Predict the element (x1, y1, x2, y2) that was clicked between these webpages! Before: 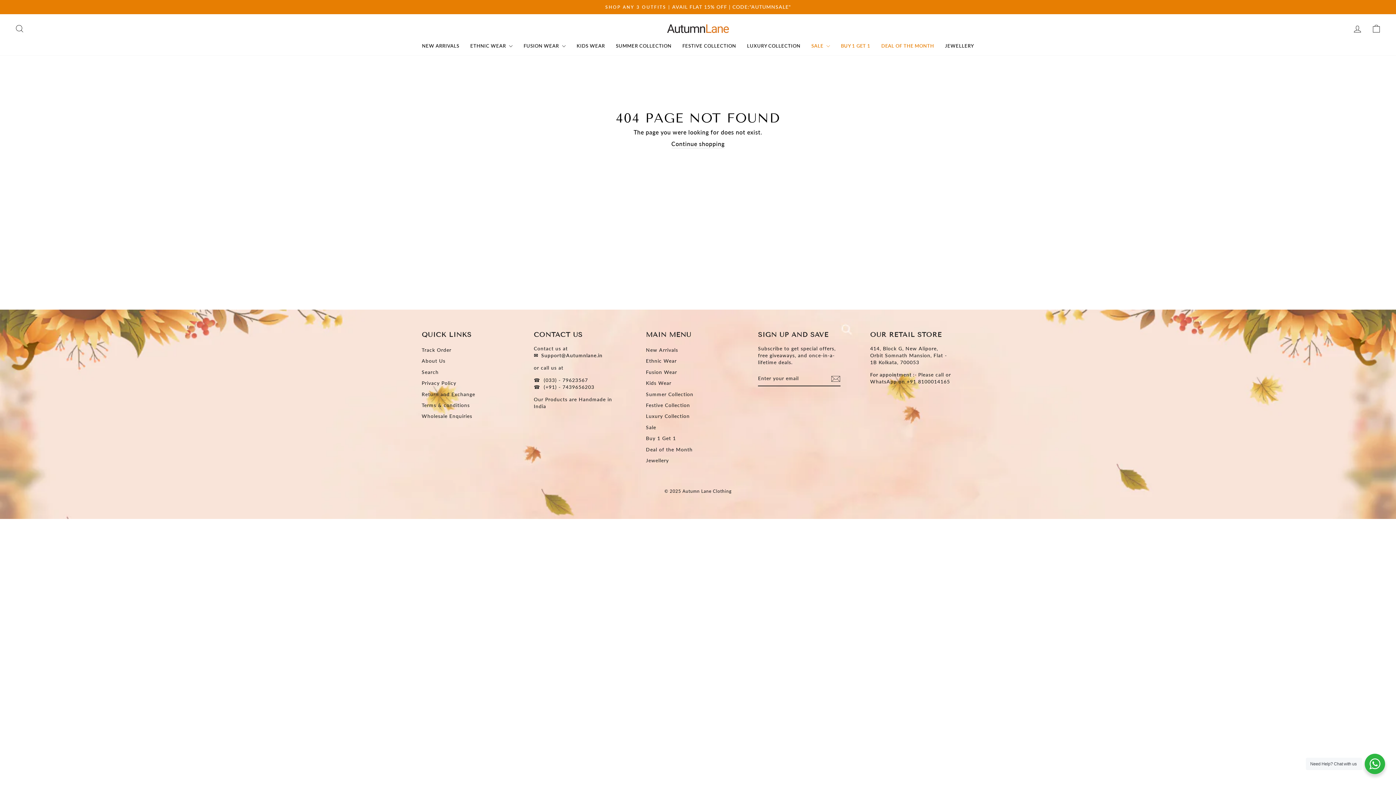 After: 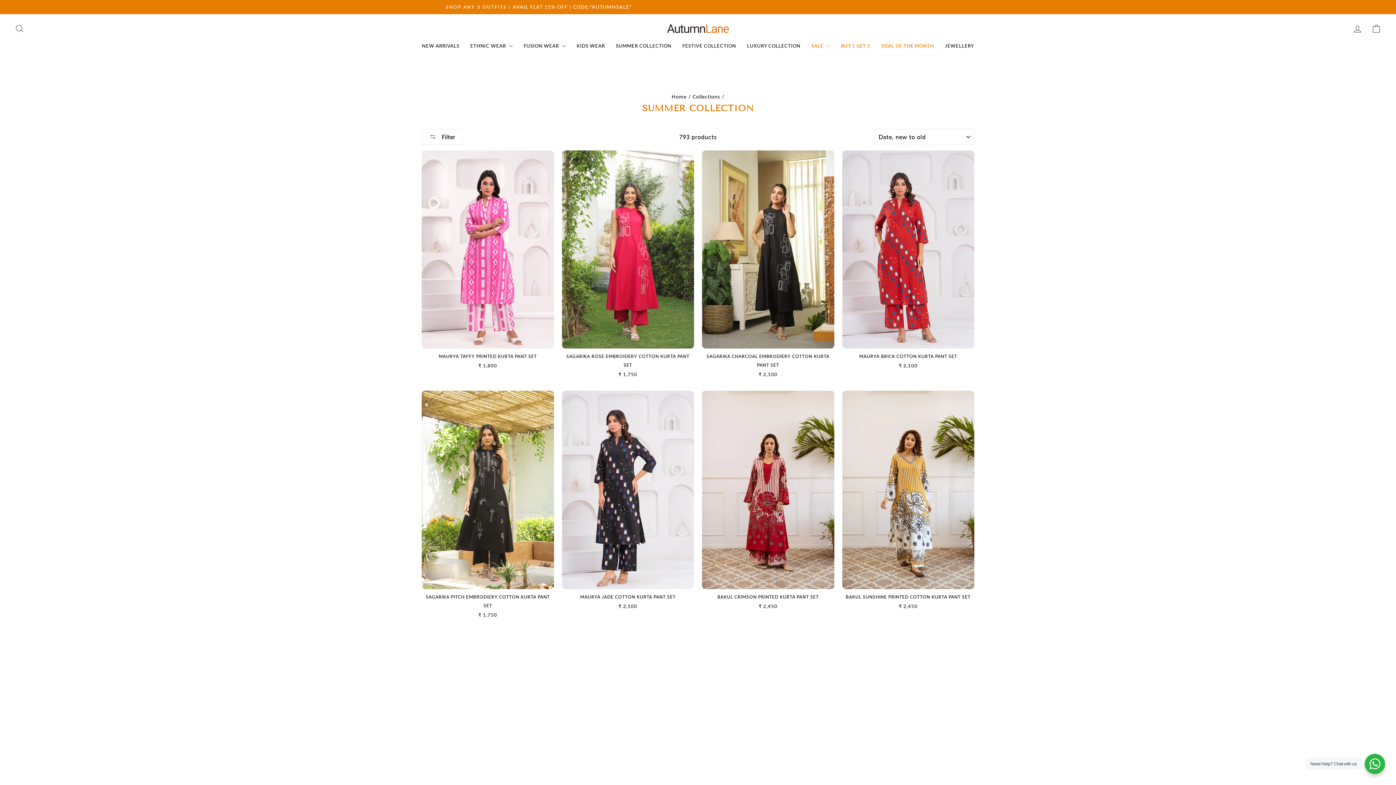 Action: bbox: (610, 39, 677, 51) label: SUMMER COLLECTION